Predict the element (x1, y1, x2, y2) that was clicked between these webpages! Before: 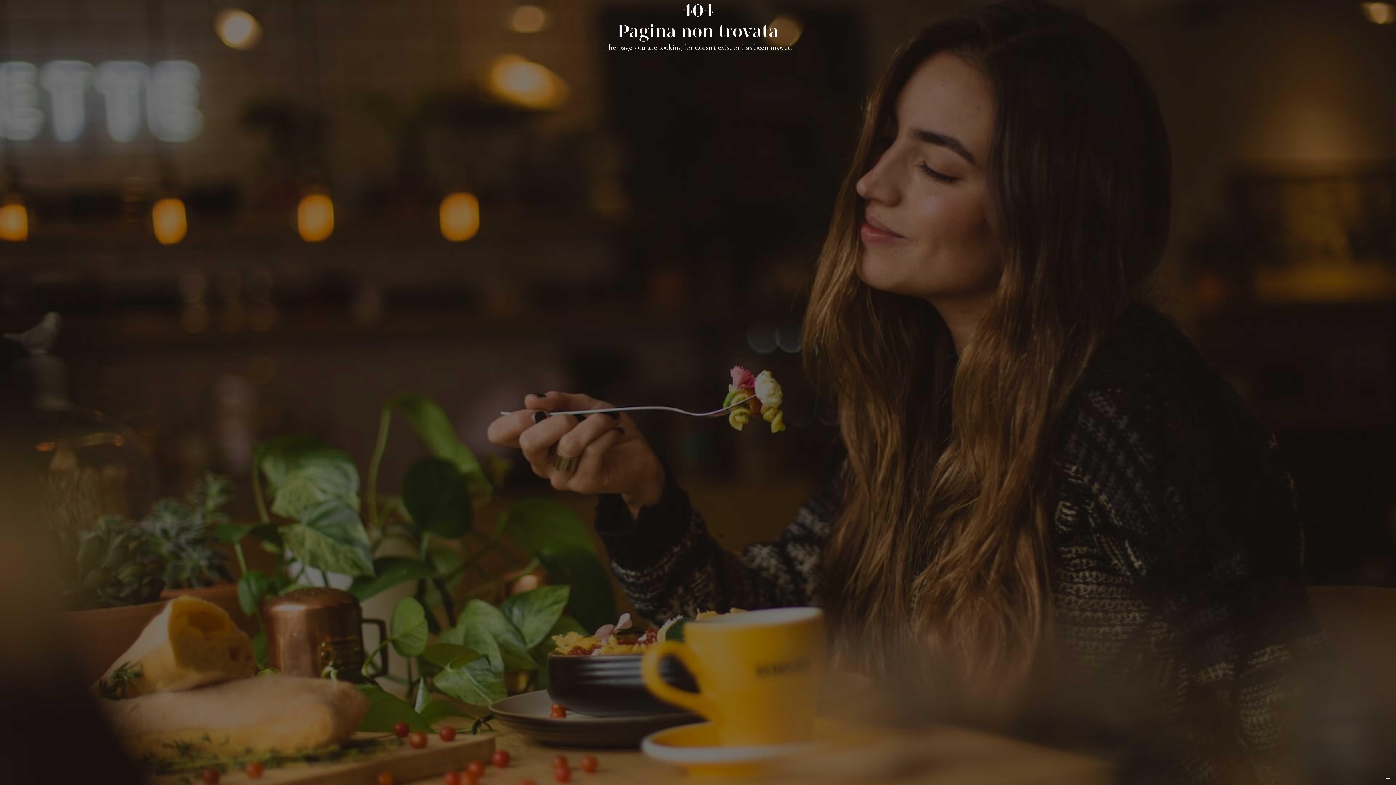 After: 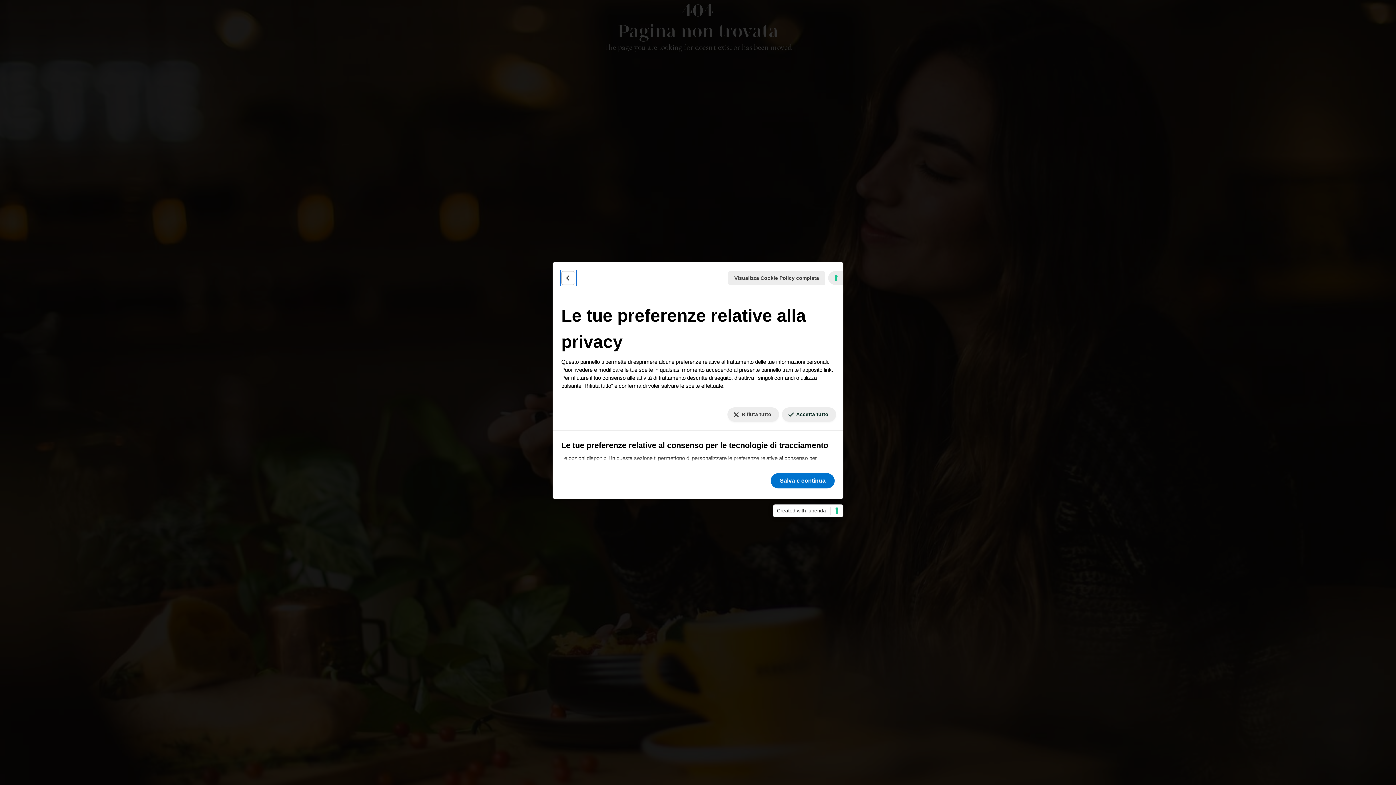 Action: label: Le tue preferenze relative al consenso per le tecnologie di tracciamento bbox: (1386, 778, 1390, 779)